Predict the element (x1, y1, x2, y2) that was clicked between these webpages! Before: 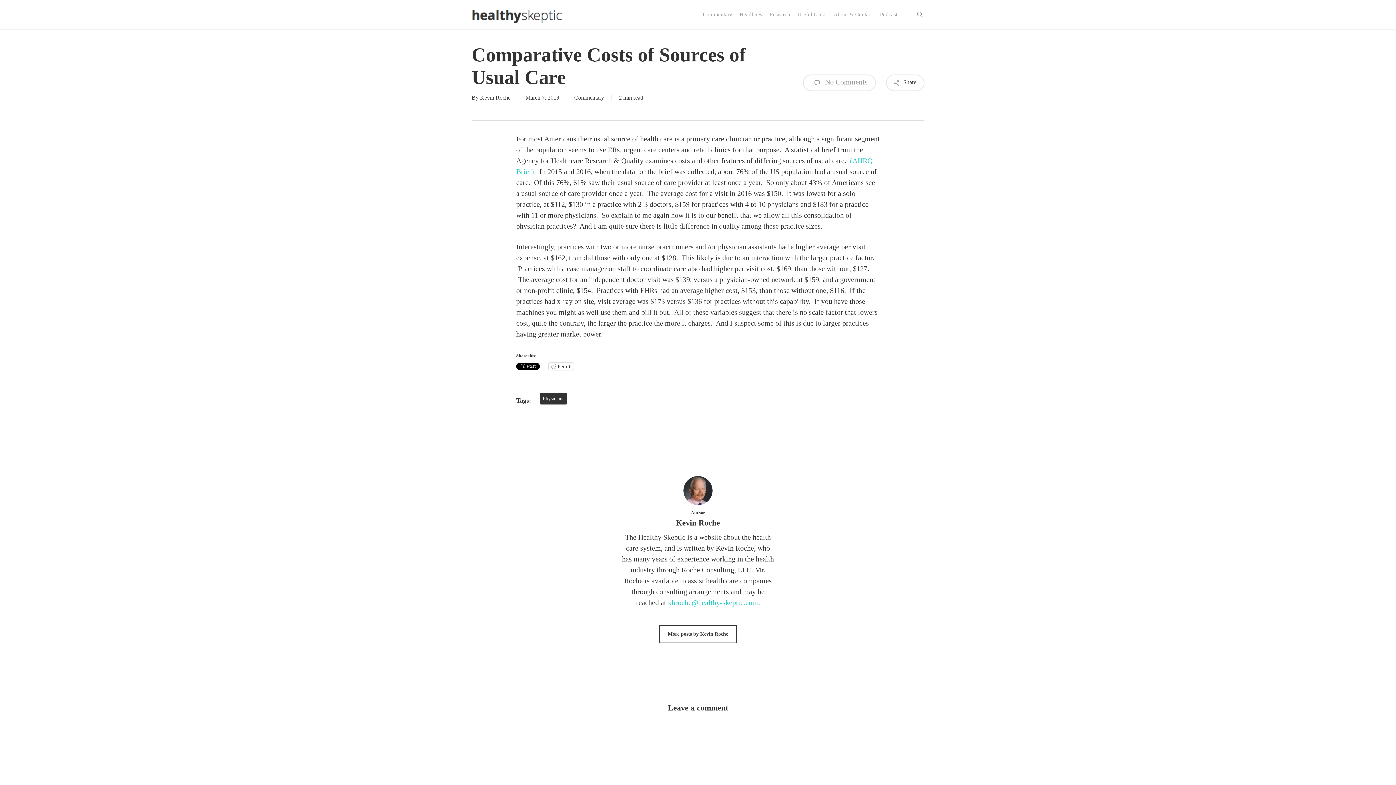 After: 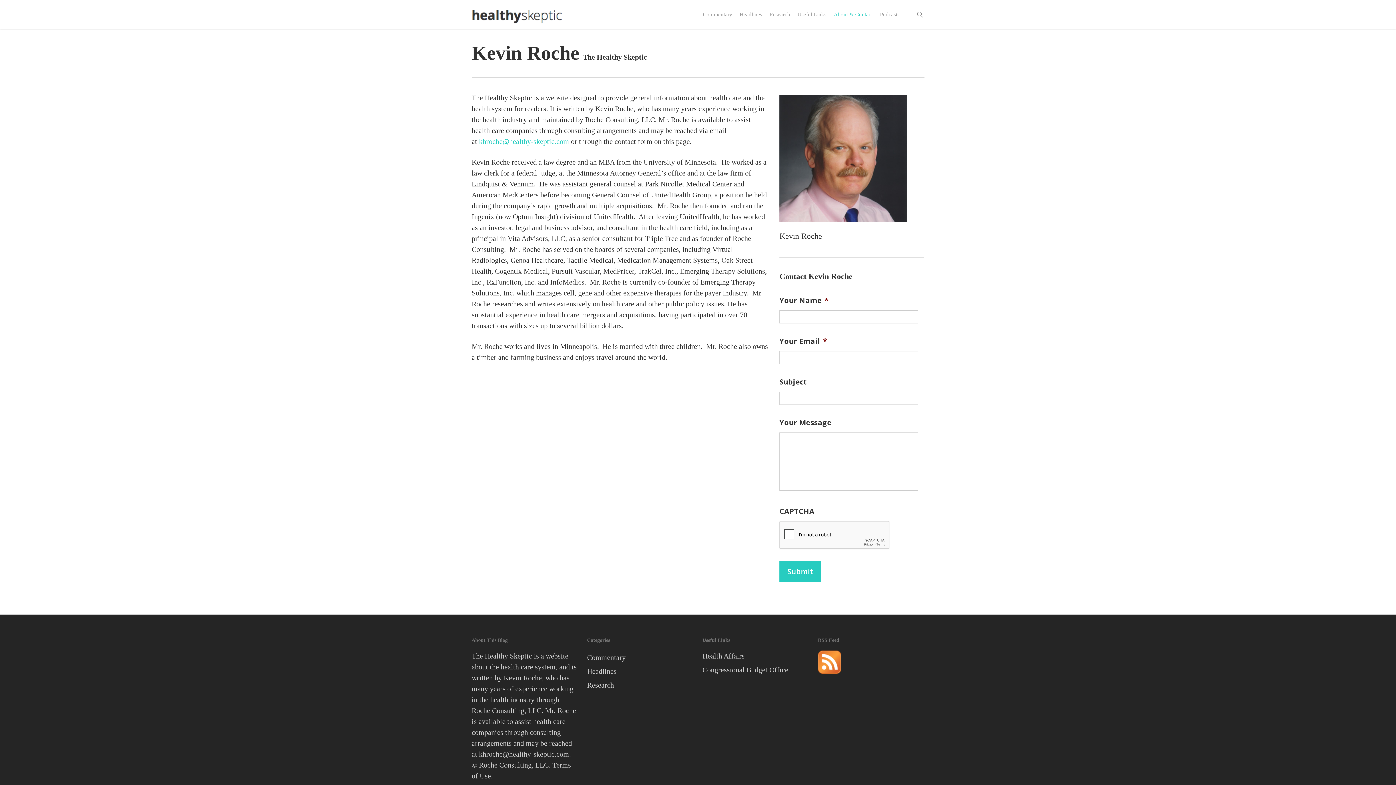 Action: label: About & Contact bbox: (830, 11, 876, 17)